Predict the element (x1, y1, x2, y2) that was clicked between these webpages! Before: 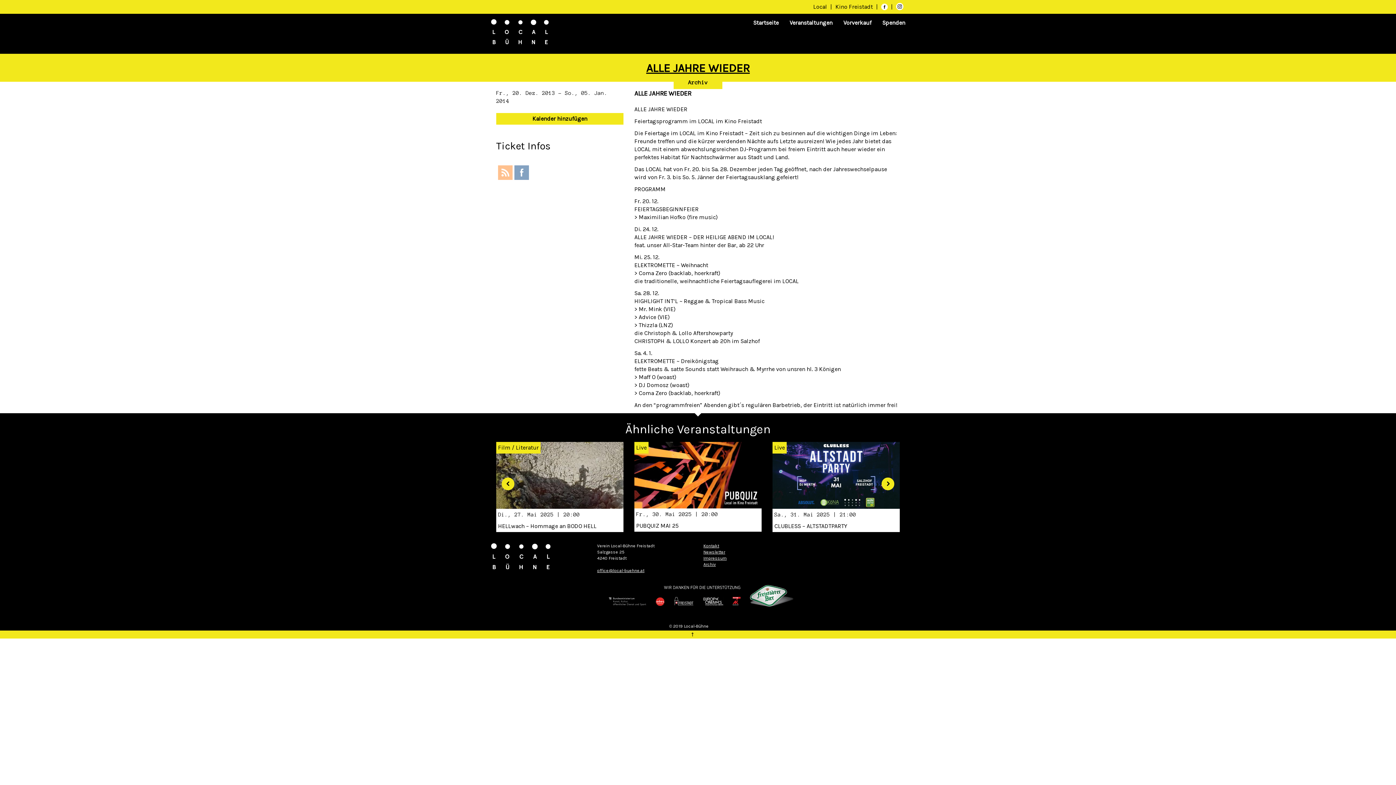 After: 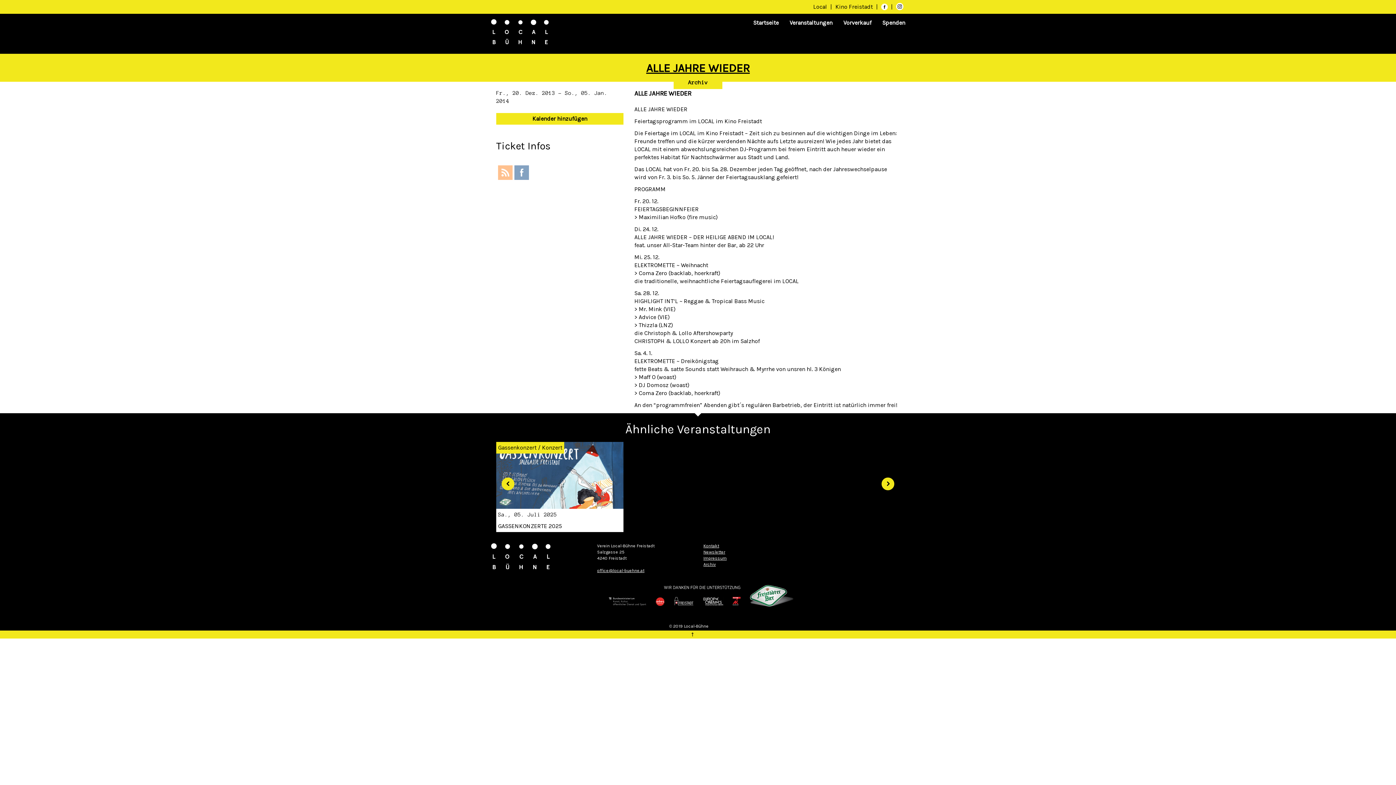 Action: bbox: (811, 0, 829, 13) label: Local